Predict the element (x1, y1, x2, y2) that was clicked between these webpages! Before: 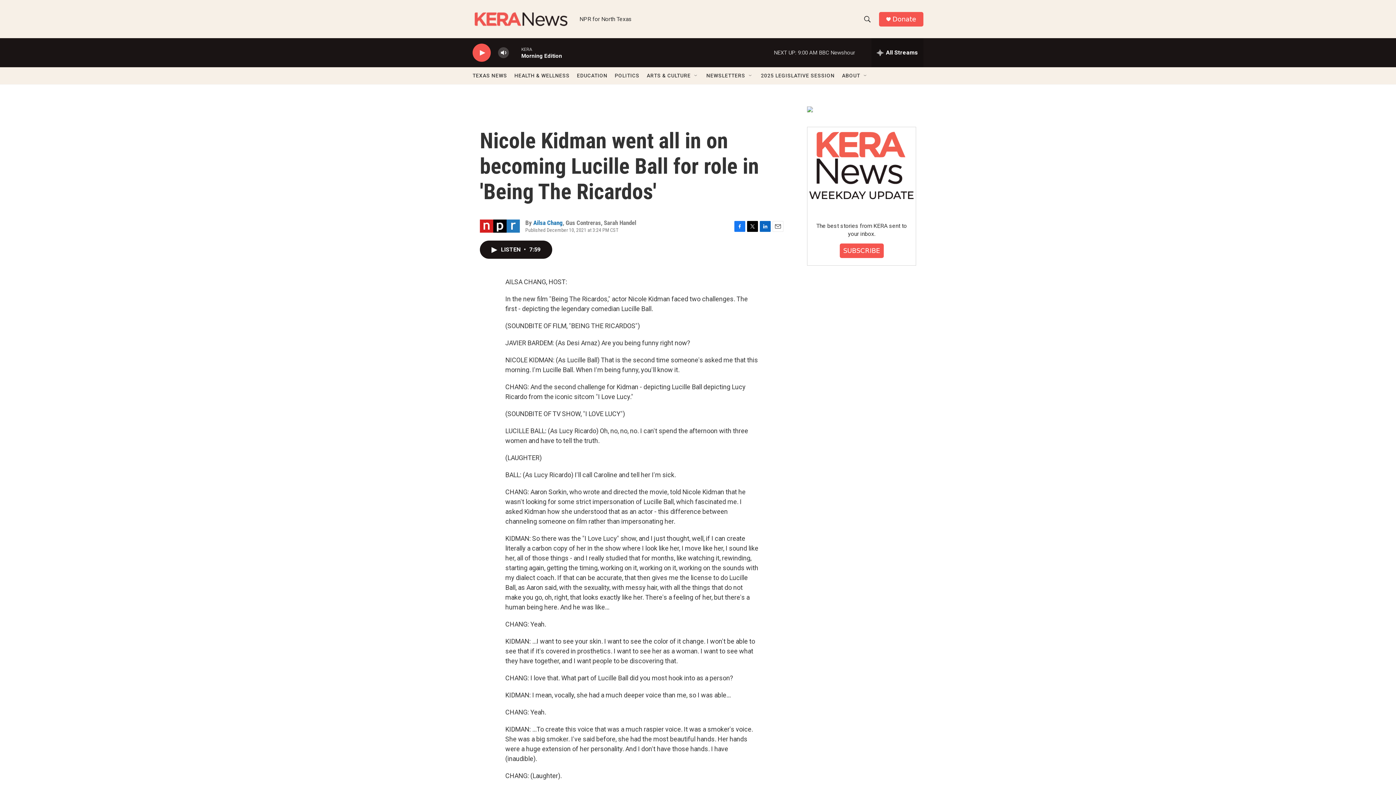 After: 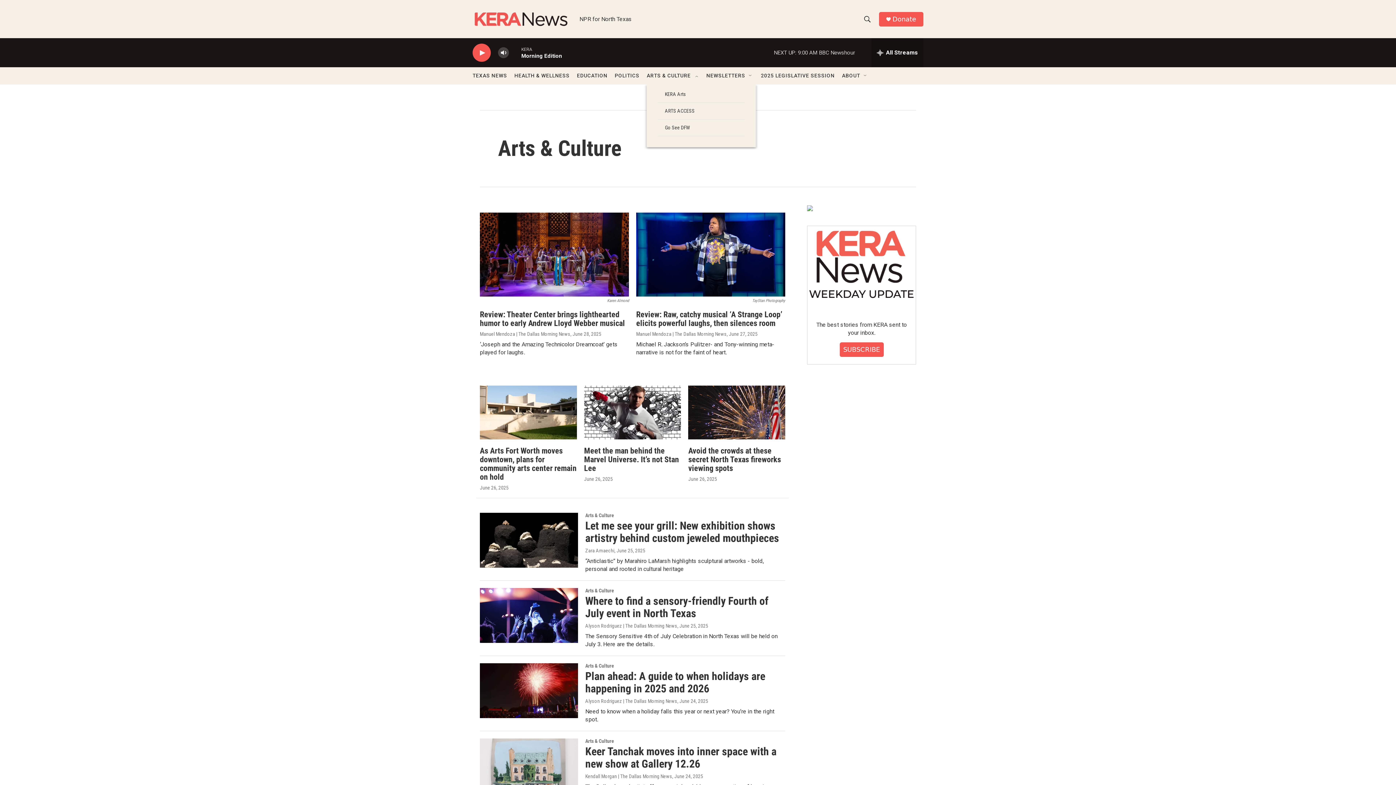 Action: label: ARTS & CULTURE bbox: (646, 67, 690, 84)